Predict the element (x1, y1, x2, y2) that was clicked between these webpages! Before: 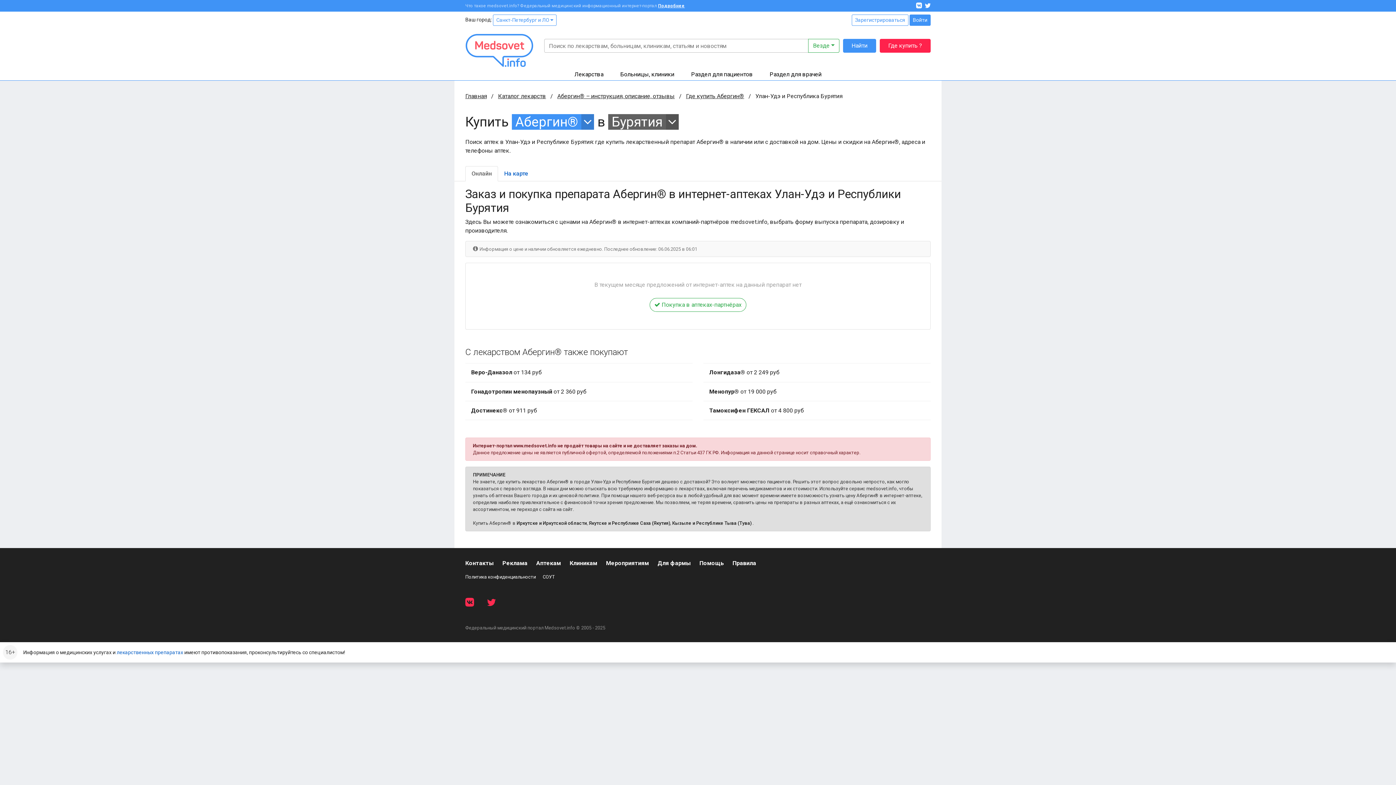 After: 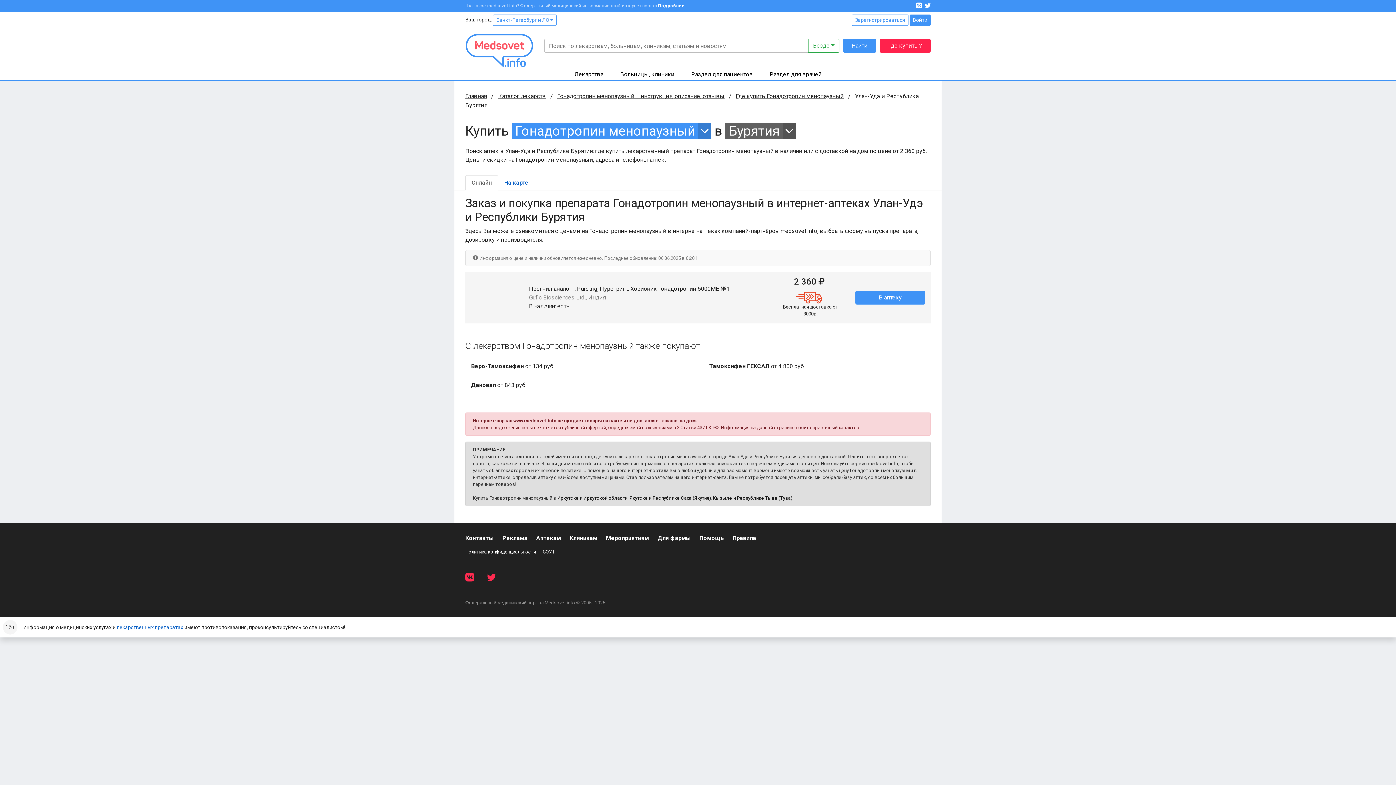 Action: bbox: (465, 384, 692, 399) label: Гонадотропин менопаузный от 2 360 руб